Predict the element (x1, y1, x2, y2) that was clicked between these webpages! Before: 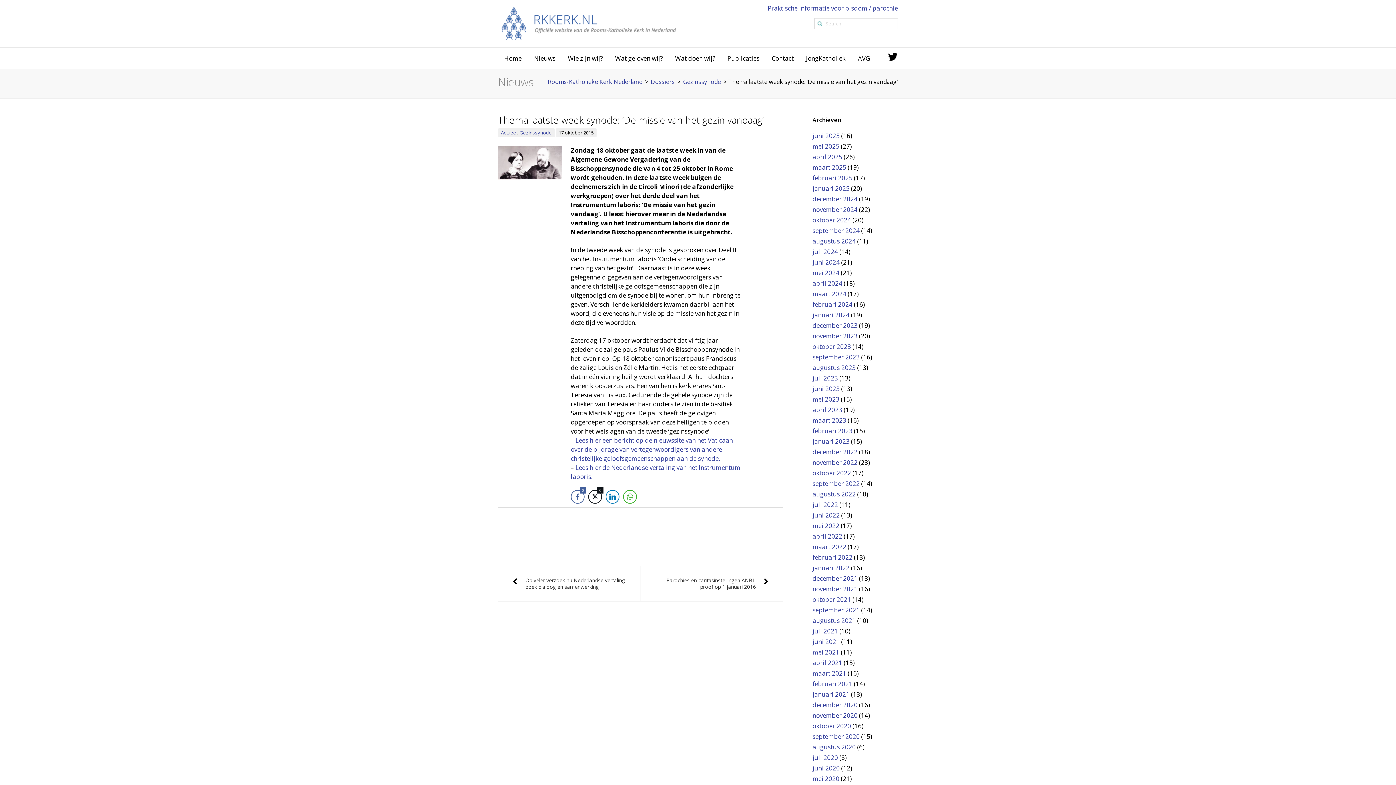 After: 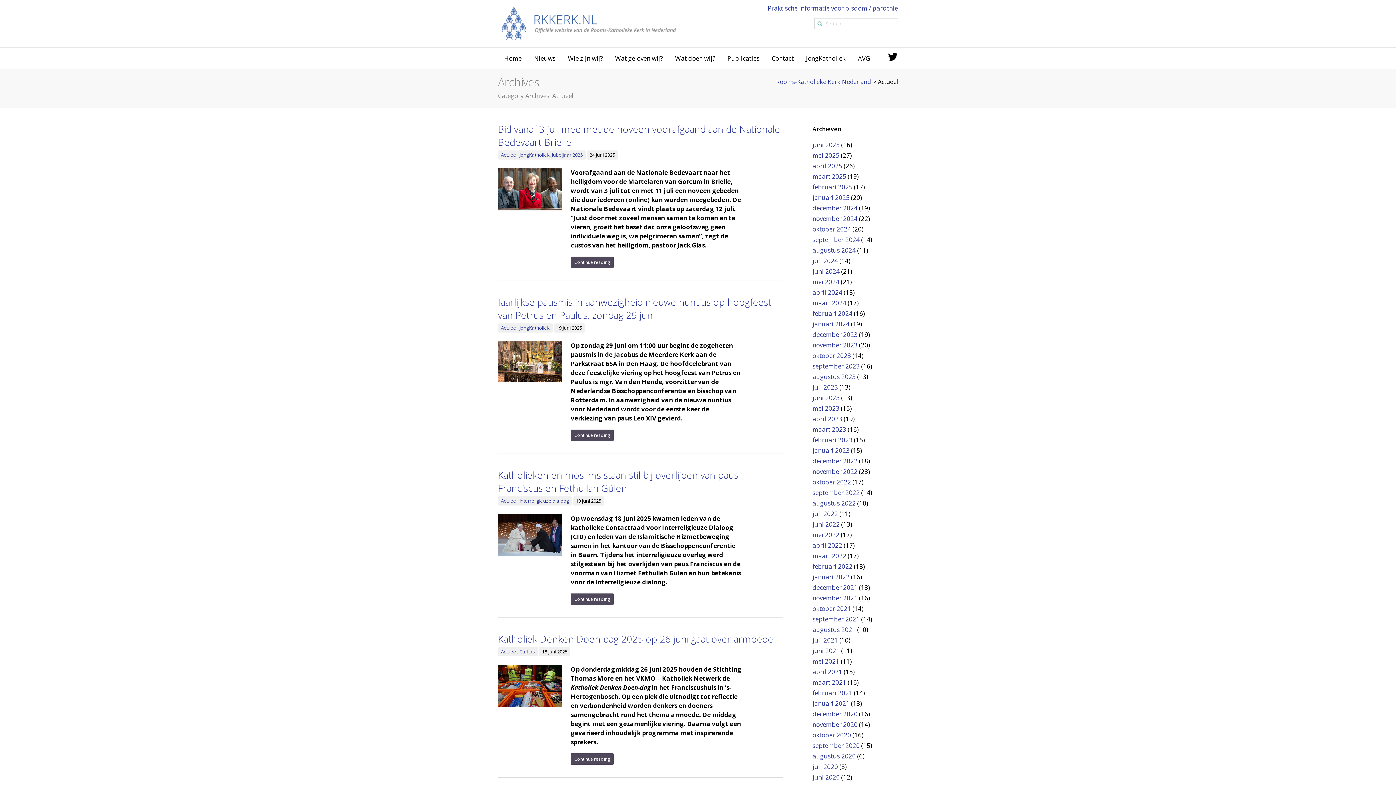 Action: bbox: (501, 129, 517, 136) label: Actueel